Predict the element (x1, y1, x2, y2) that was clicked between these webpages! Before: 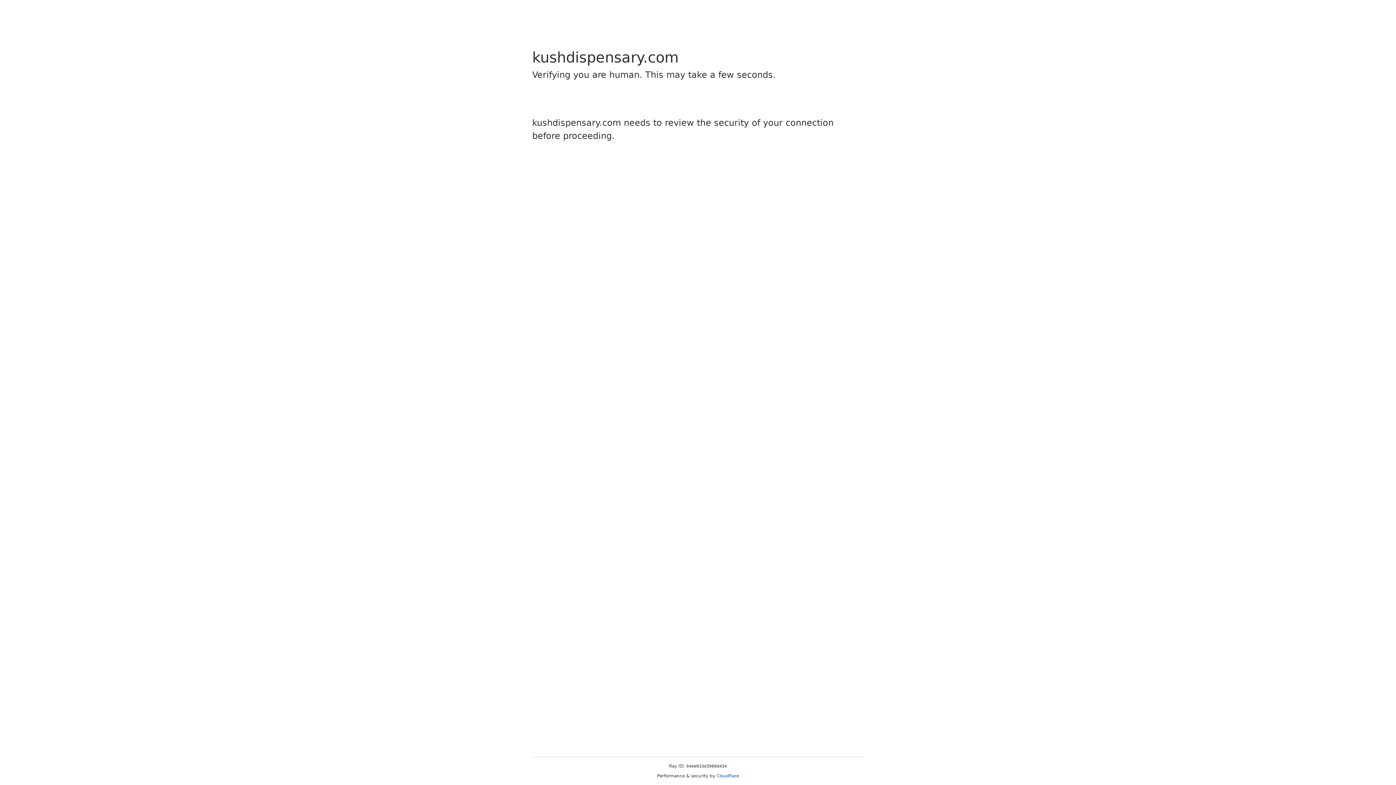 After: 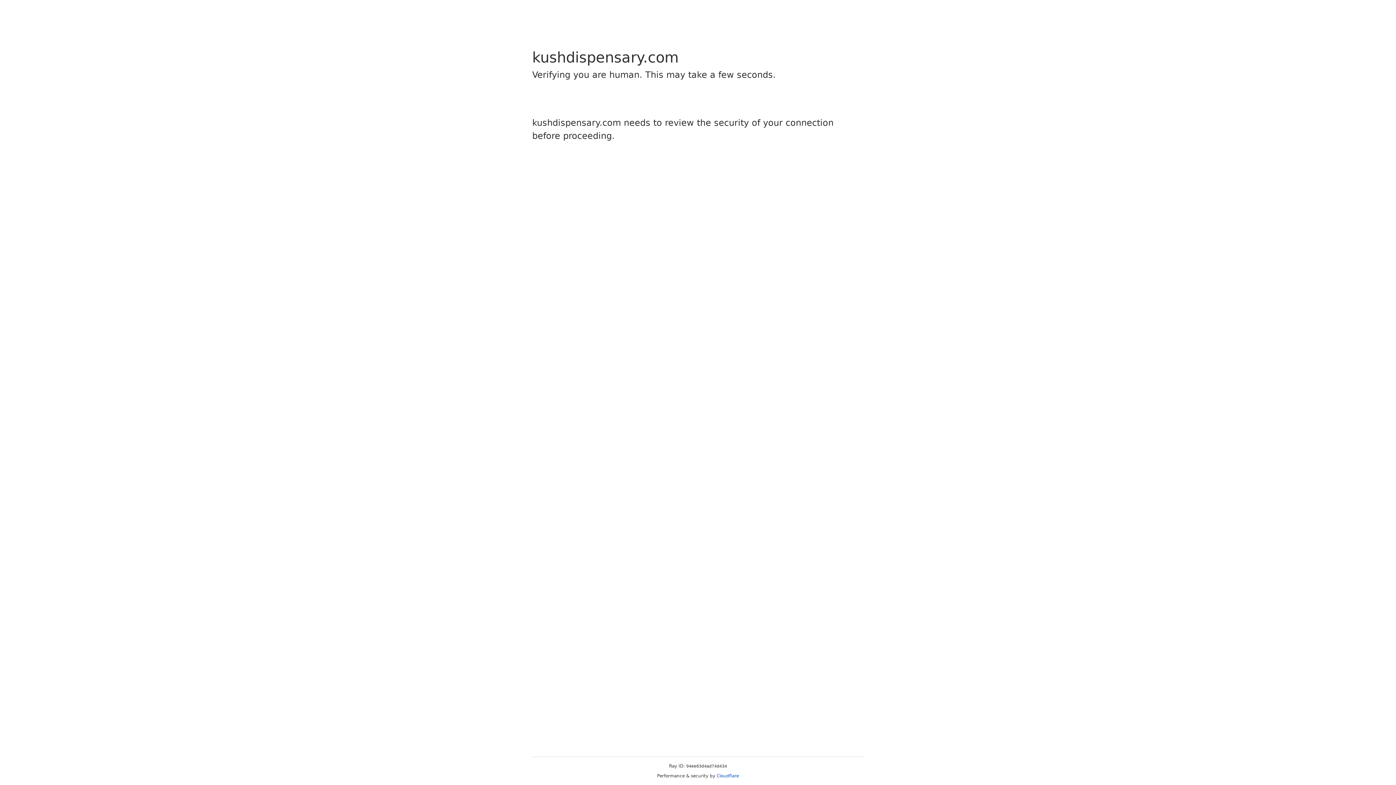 Action: label: Cloudflare bbox: (716, 773, 739, 778)